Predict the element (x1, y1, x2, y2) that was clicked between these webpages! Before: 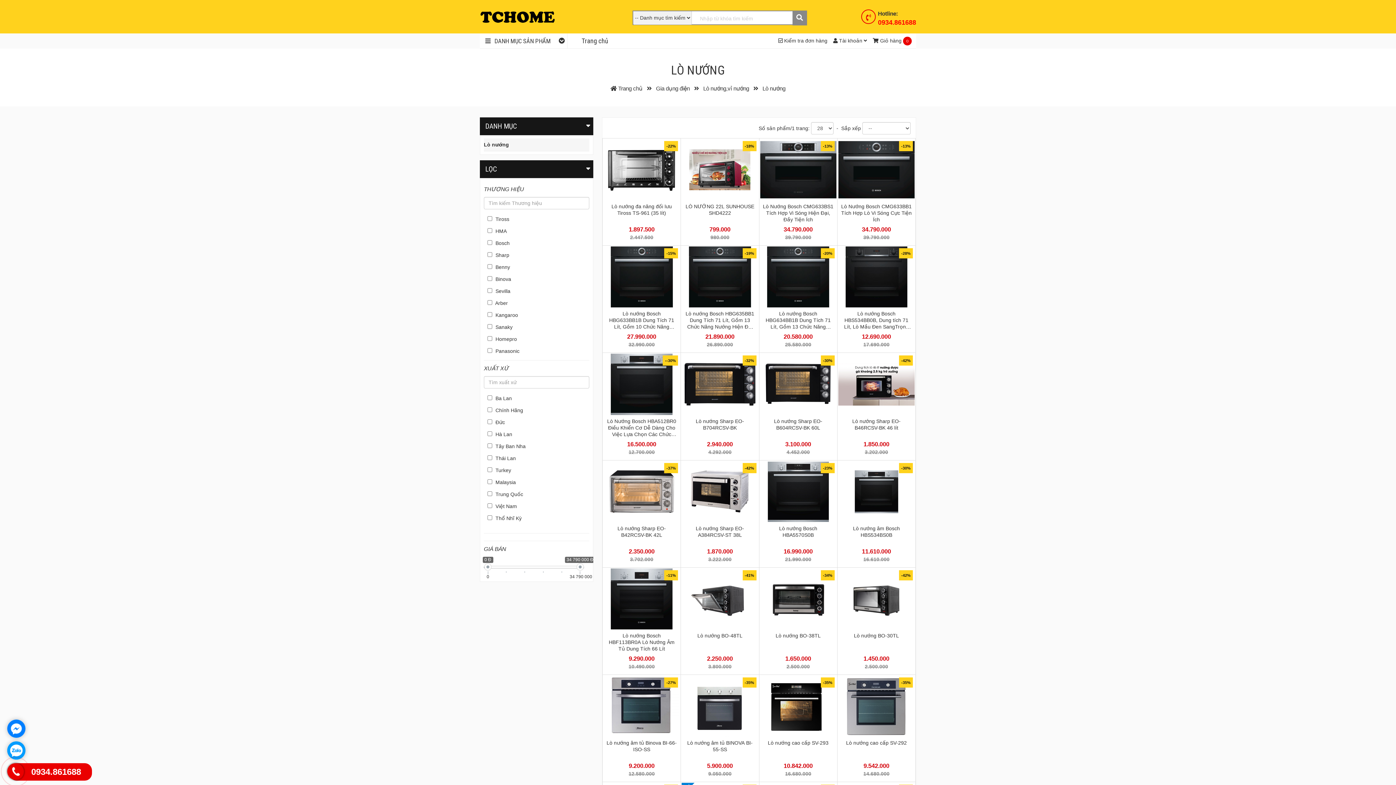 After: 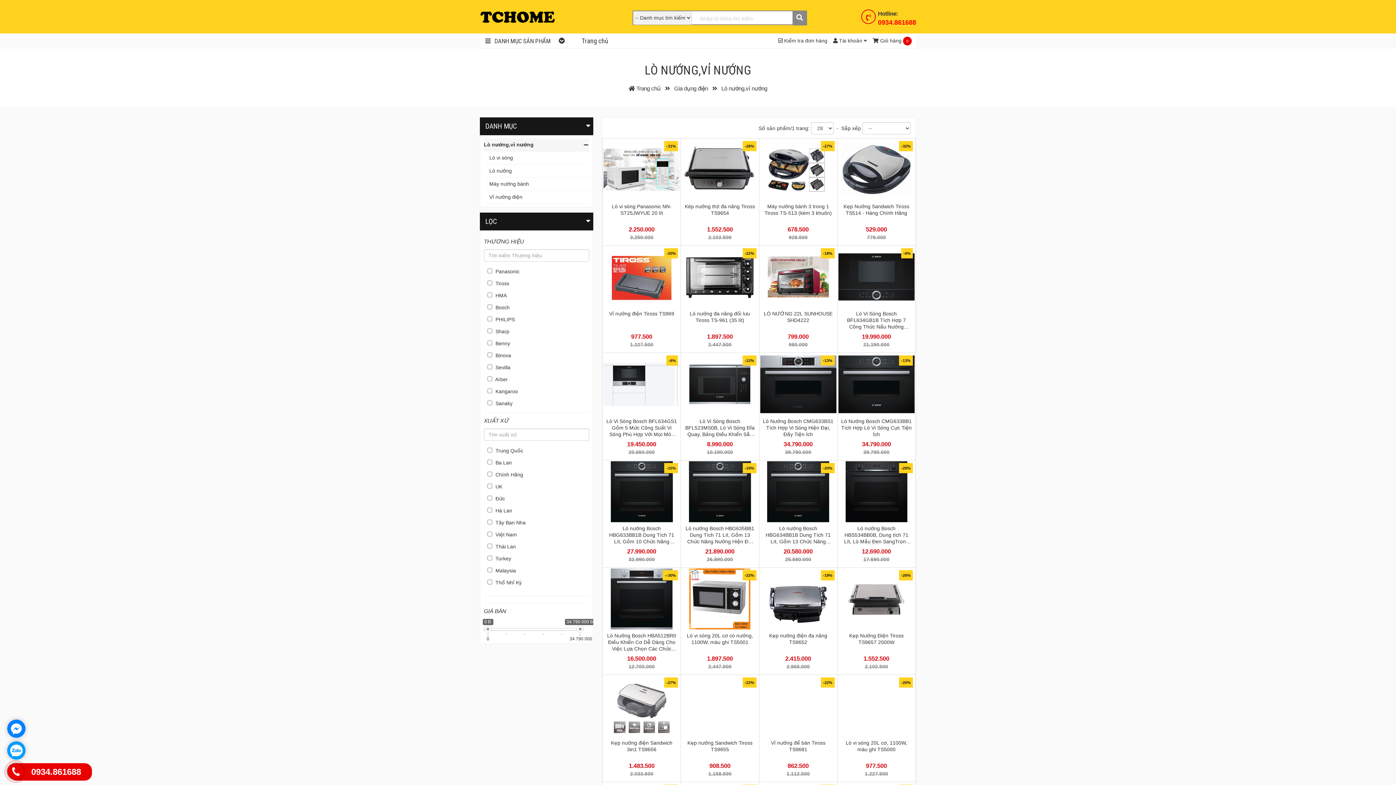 Action: label: Lò nướng,vỉ nướng bbox: (700, 81, 752, 95)